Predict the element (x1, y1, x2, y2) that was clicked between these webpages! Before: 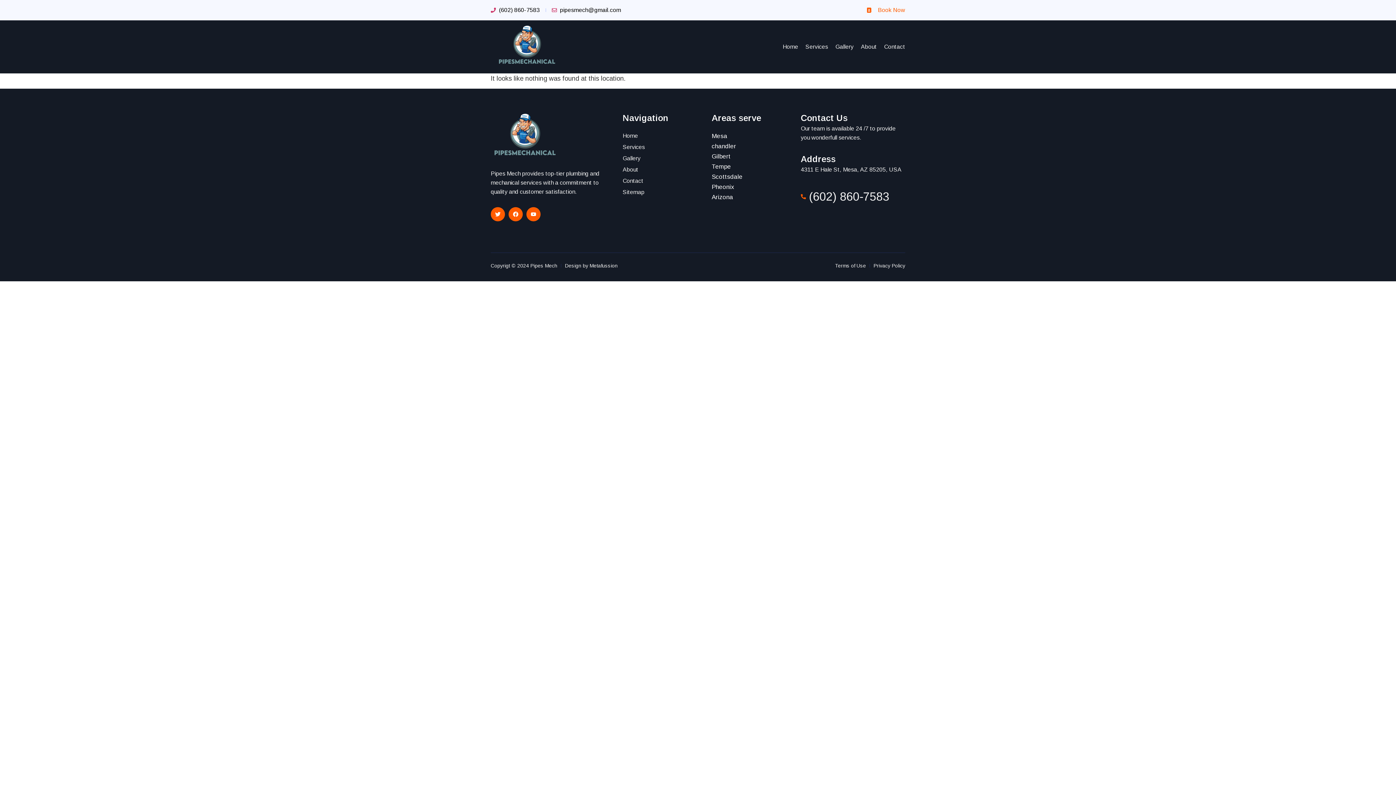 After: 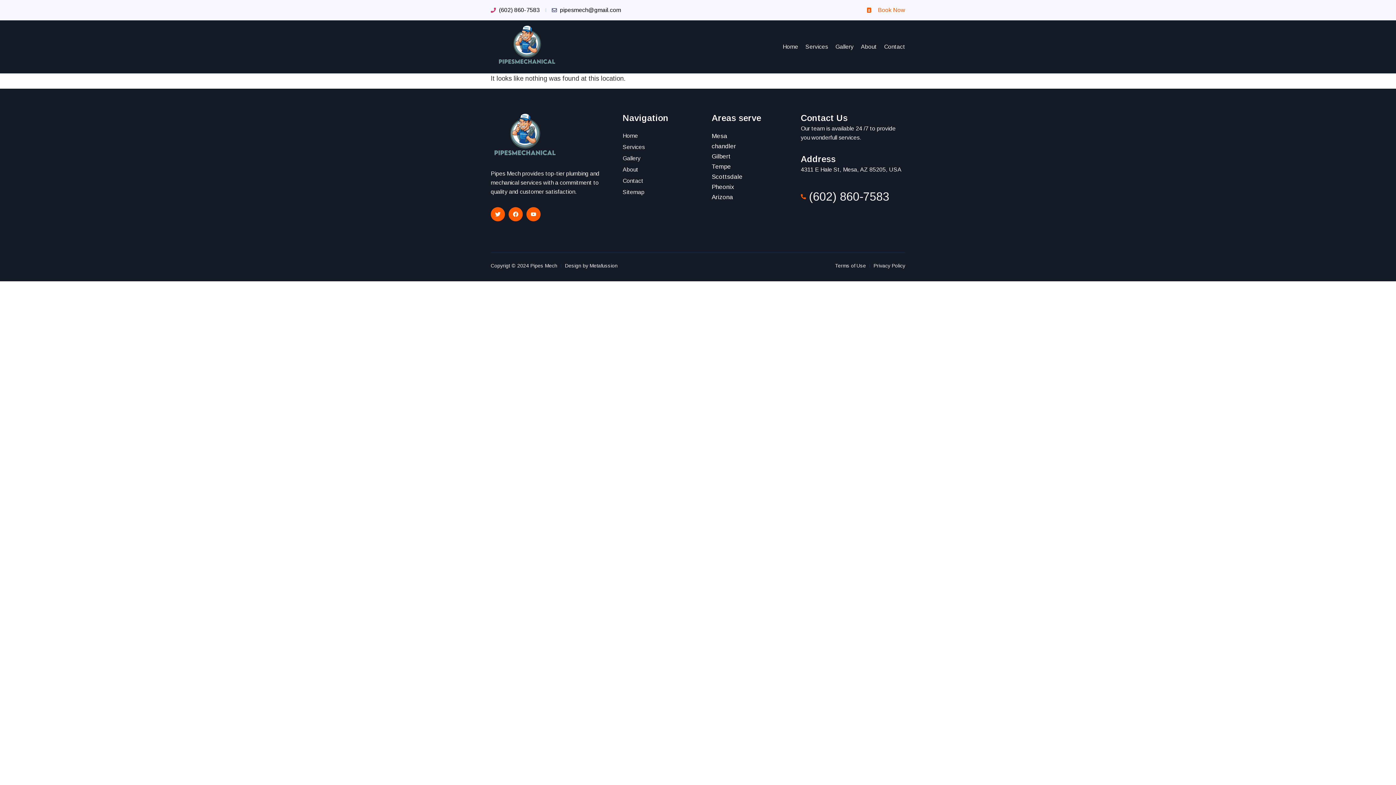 Action: label: pipesmech@gmail.com bbox: (551, 7, 621, 13)